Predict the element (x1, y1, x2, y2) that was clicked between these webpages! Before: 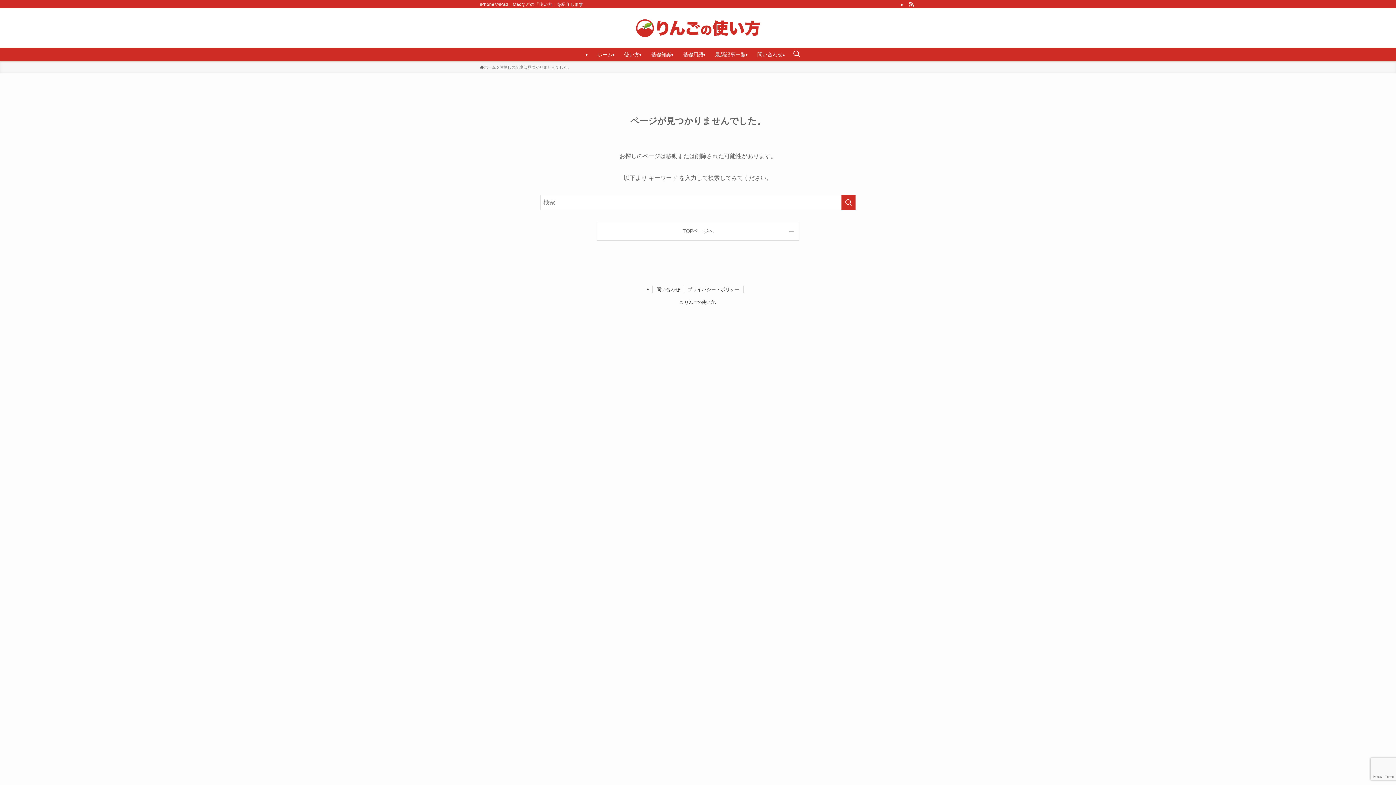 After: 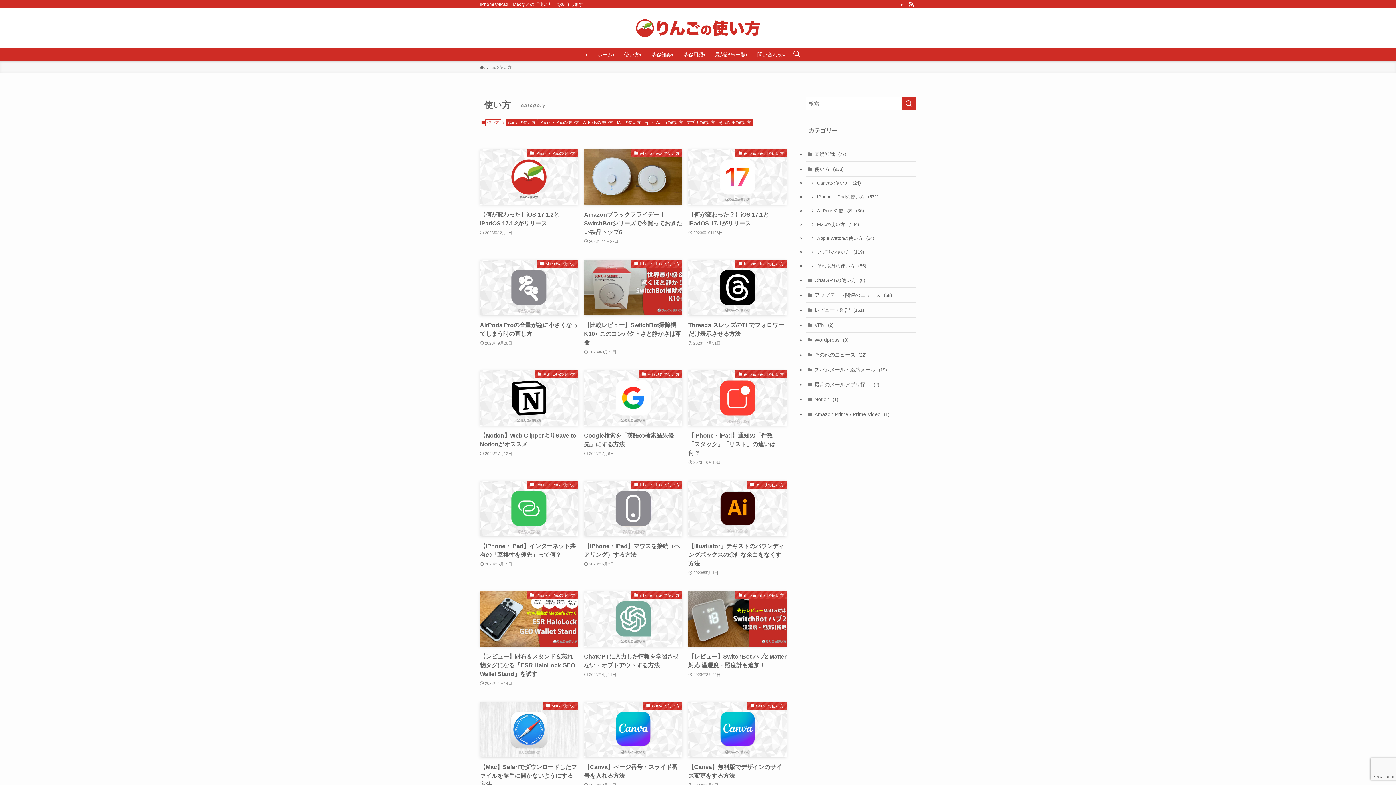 Action: bbox: (618, 47, 645, 61) label: 使い方